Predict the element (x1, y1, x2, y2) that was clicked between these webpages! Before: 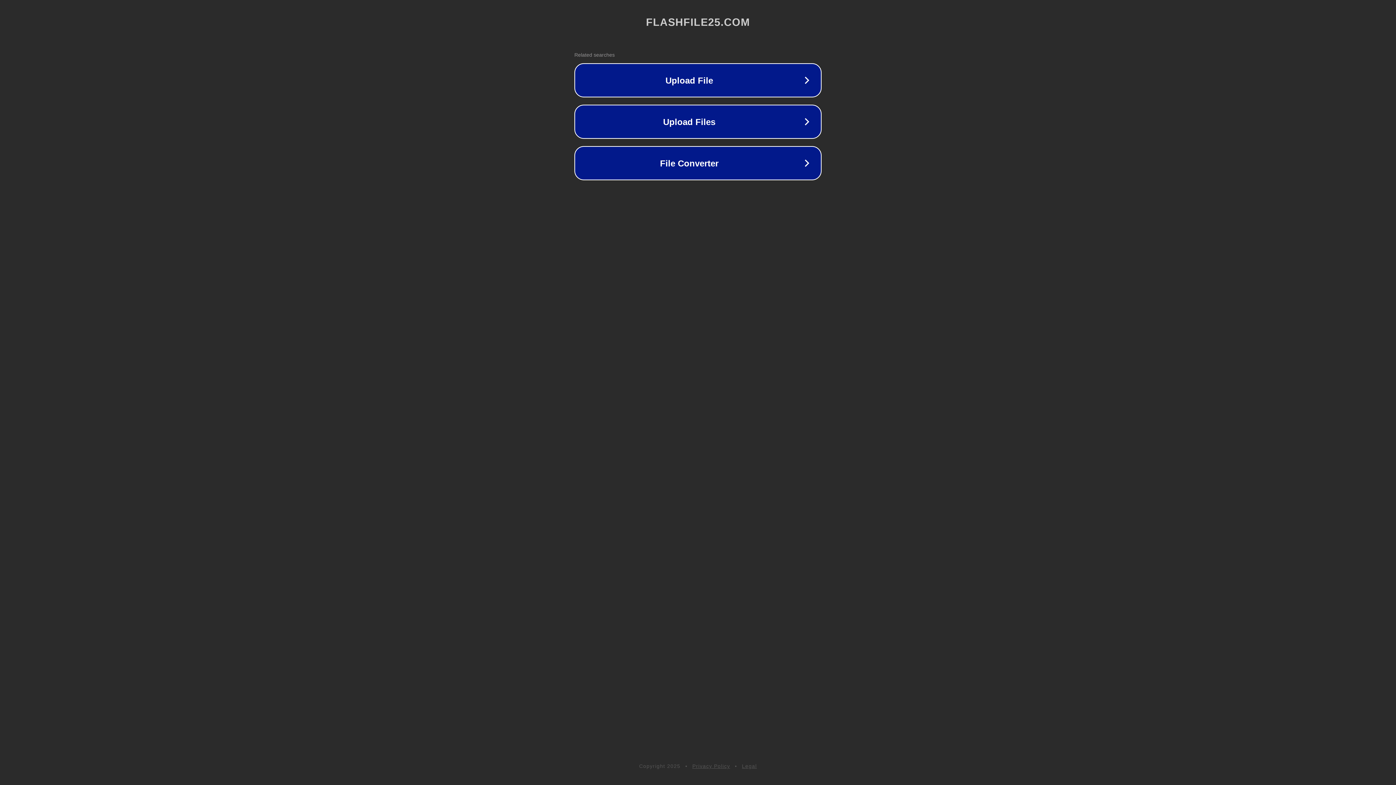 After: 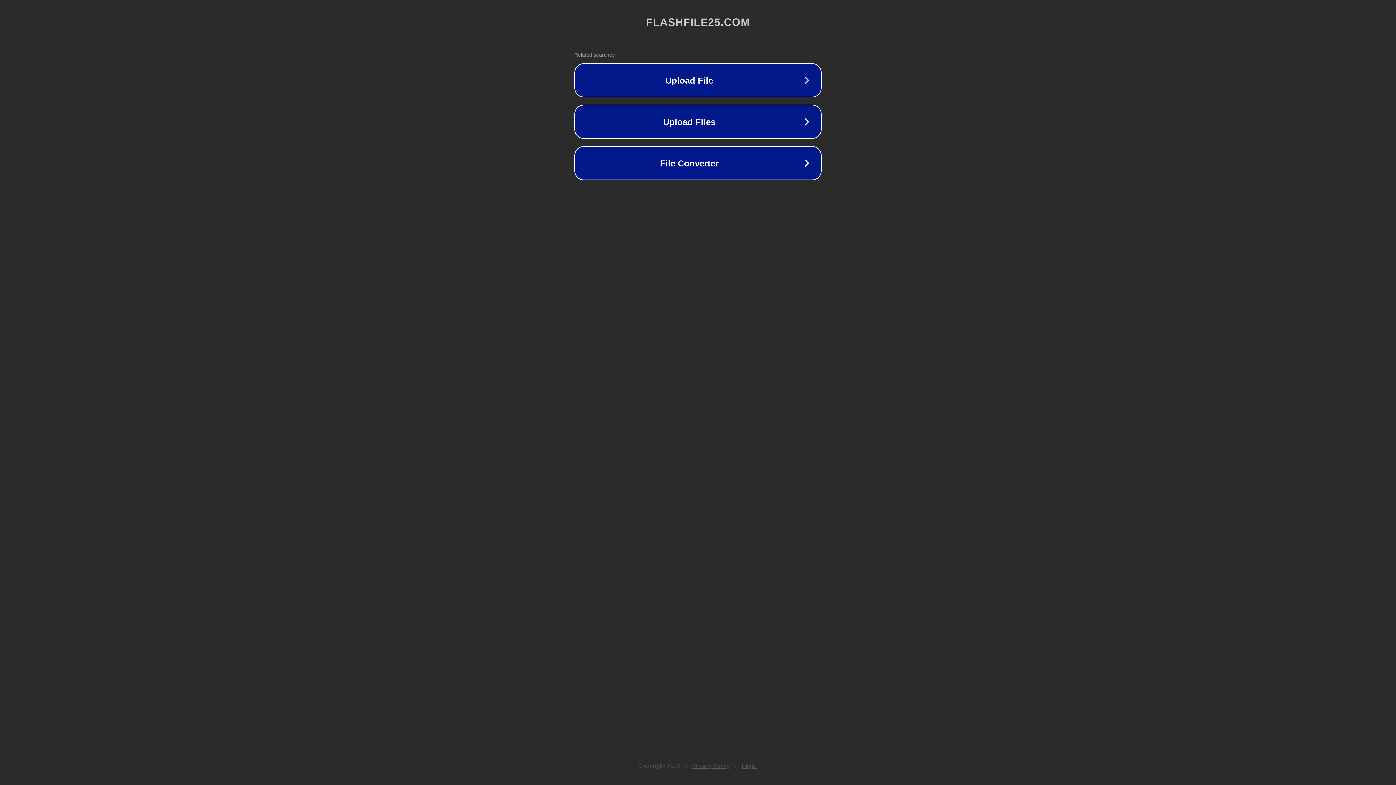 Action: label: Legal bbox: (742, 763, 757, 769)